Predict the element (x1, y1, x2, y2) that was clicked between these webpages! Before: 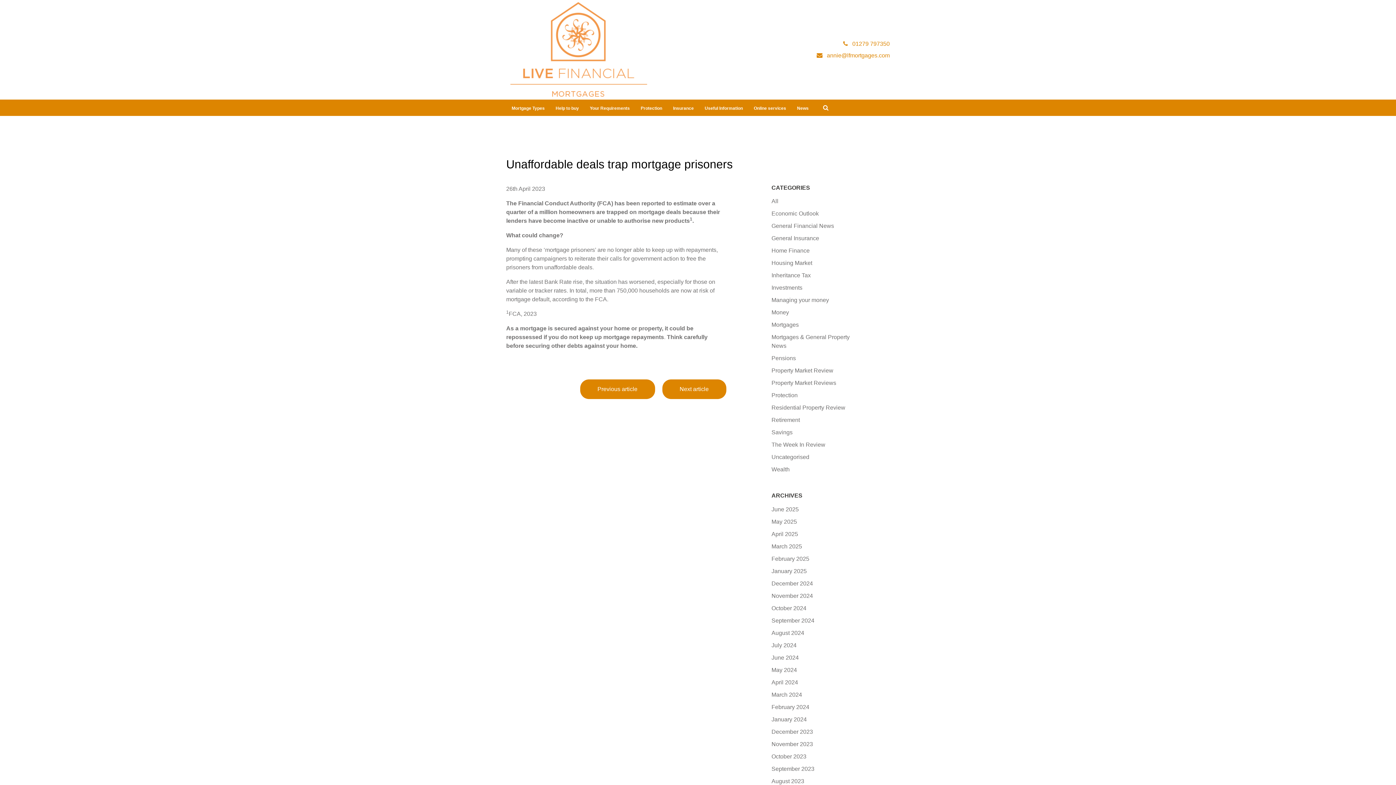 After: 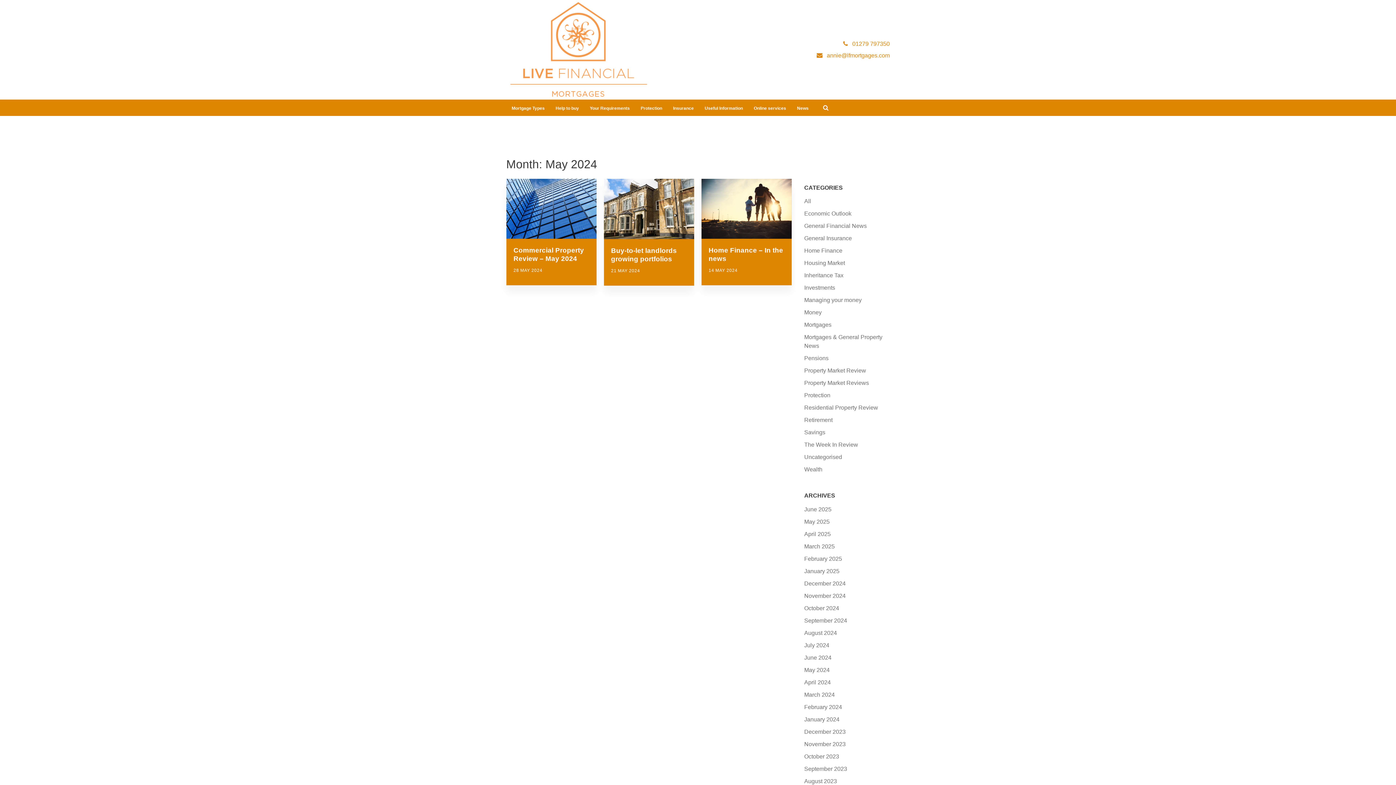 Action: label: May 2024 bbox: (771, 667, 797, 673)